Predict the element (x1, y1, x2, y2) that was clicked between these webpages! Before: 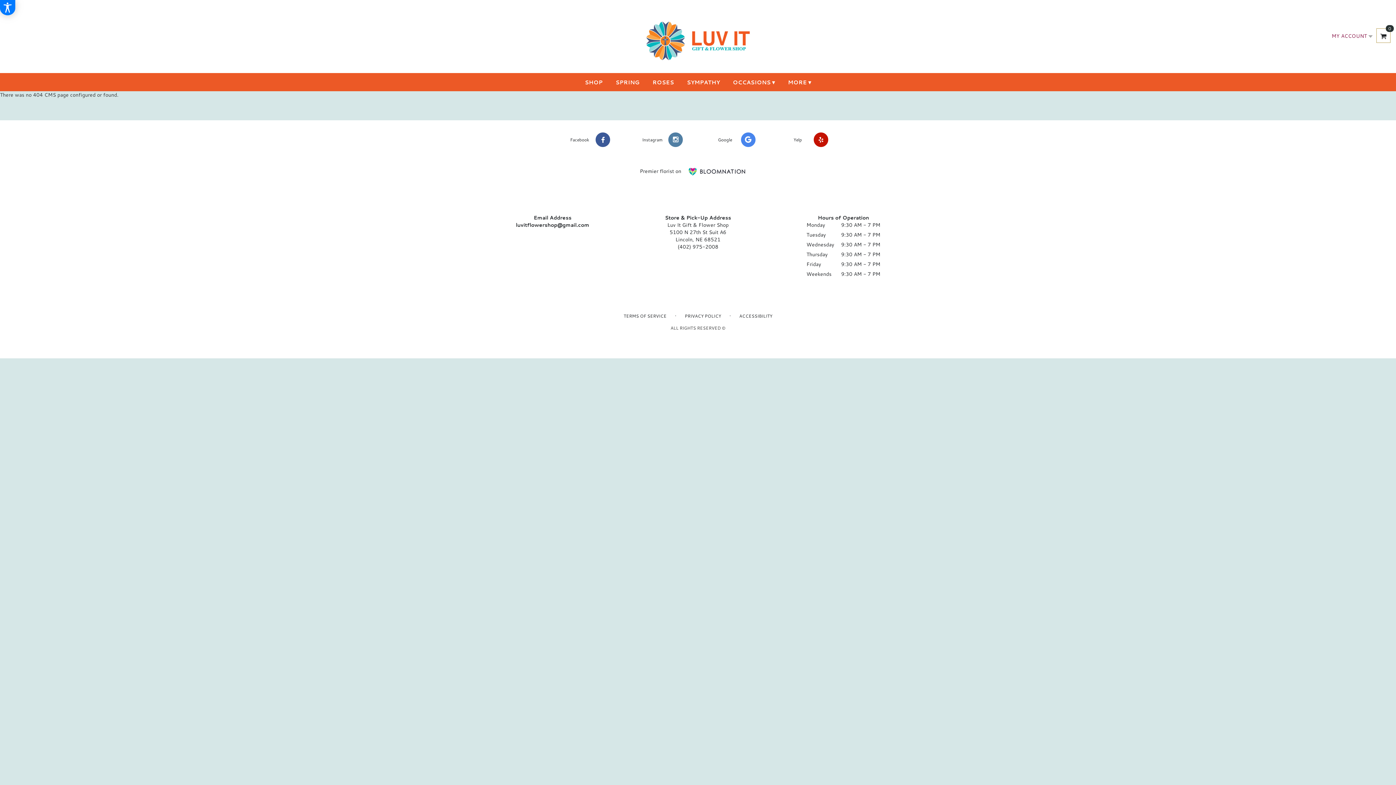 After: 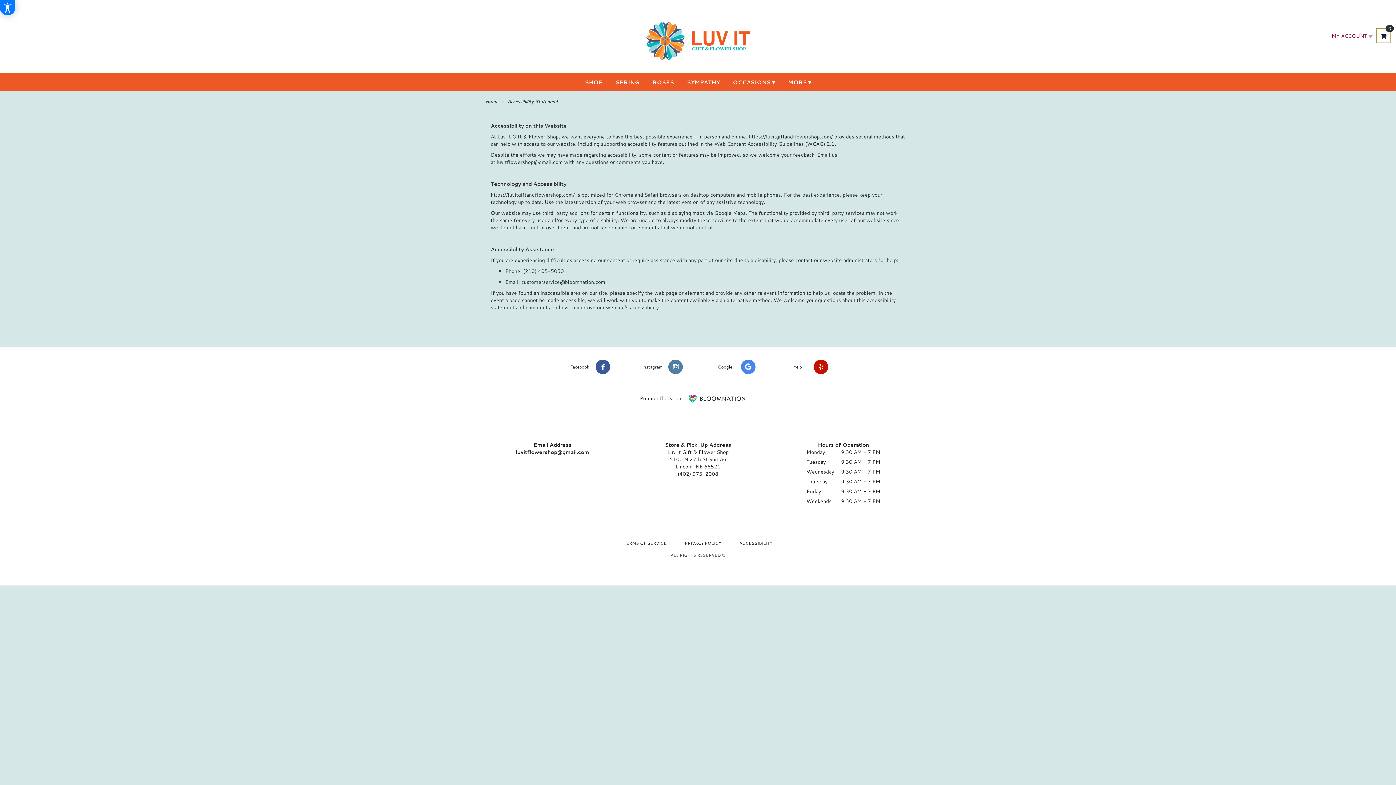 Action: label: ACCESSIBILITY bbox: (739, 313, 772, 319)